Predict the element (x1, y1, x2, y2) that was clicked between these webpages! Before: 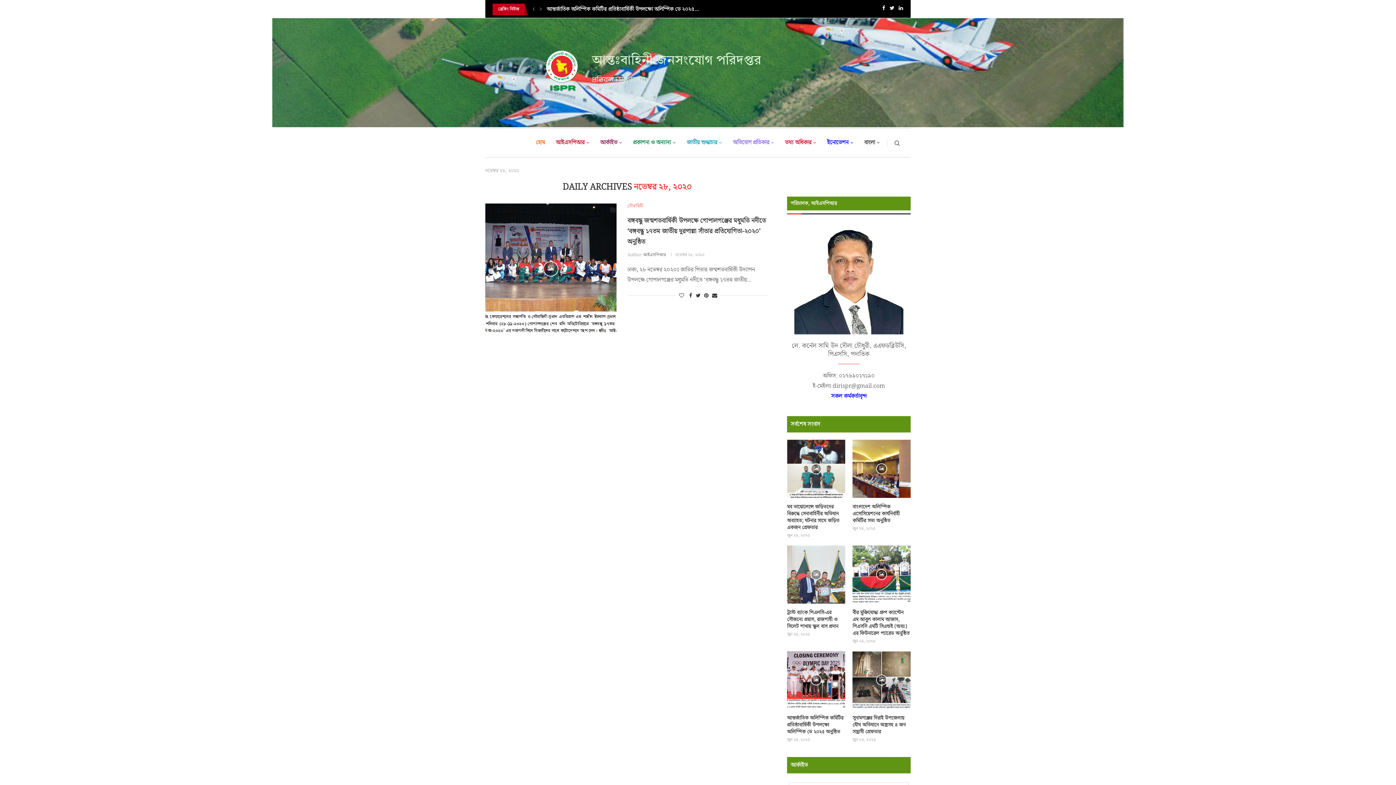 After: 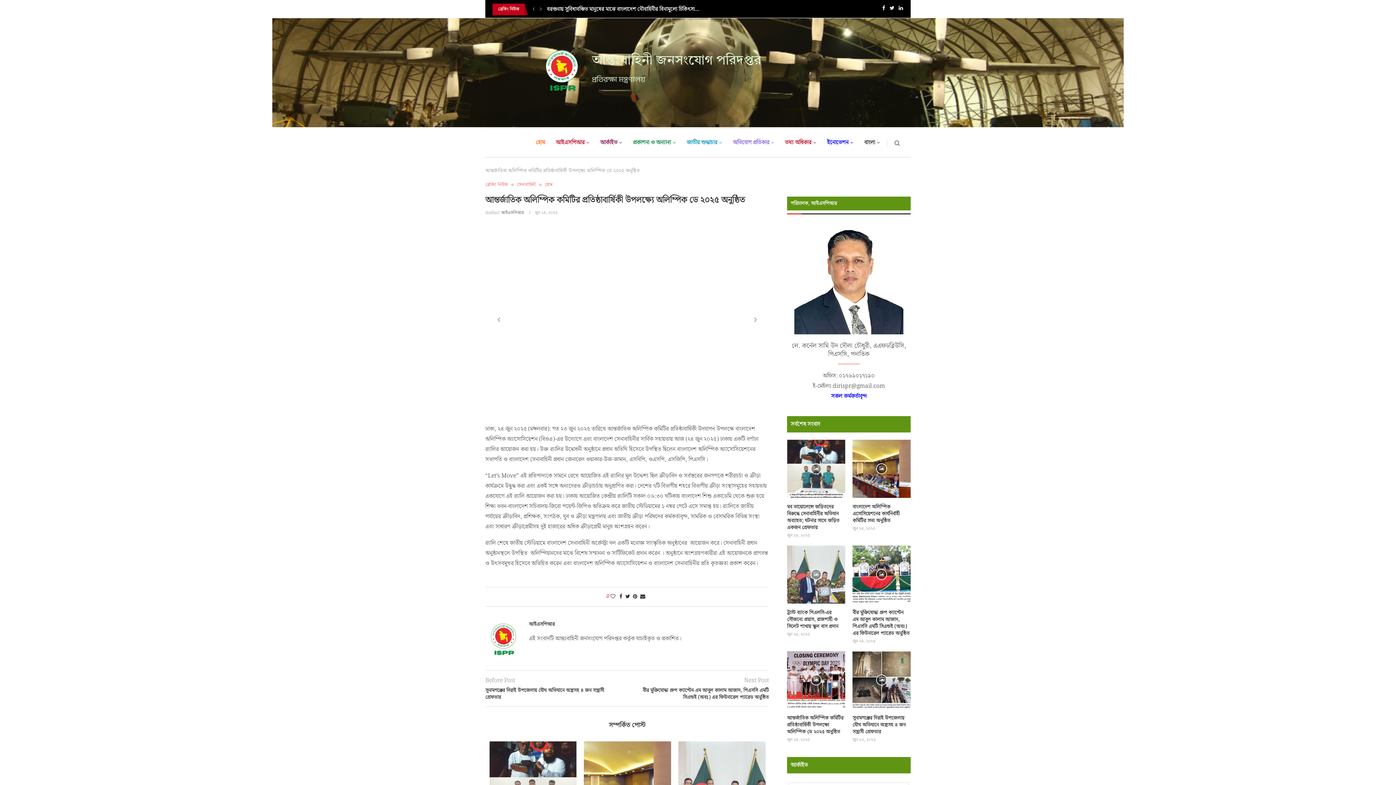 Action: label: Icon bbox: (810, 675, 821, 685)